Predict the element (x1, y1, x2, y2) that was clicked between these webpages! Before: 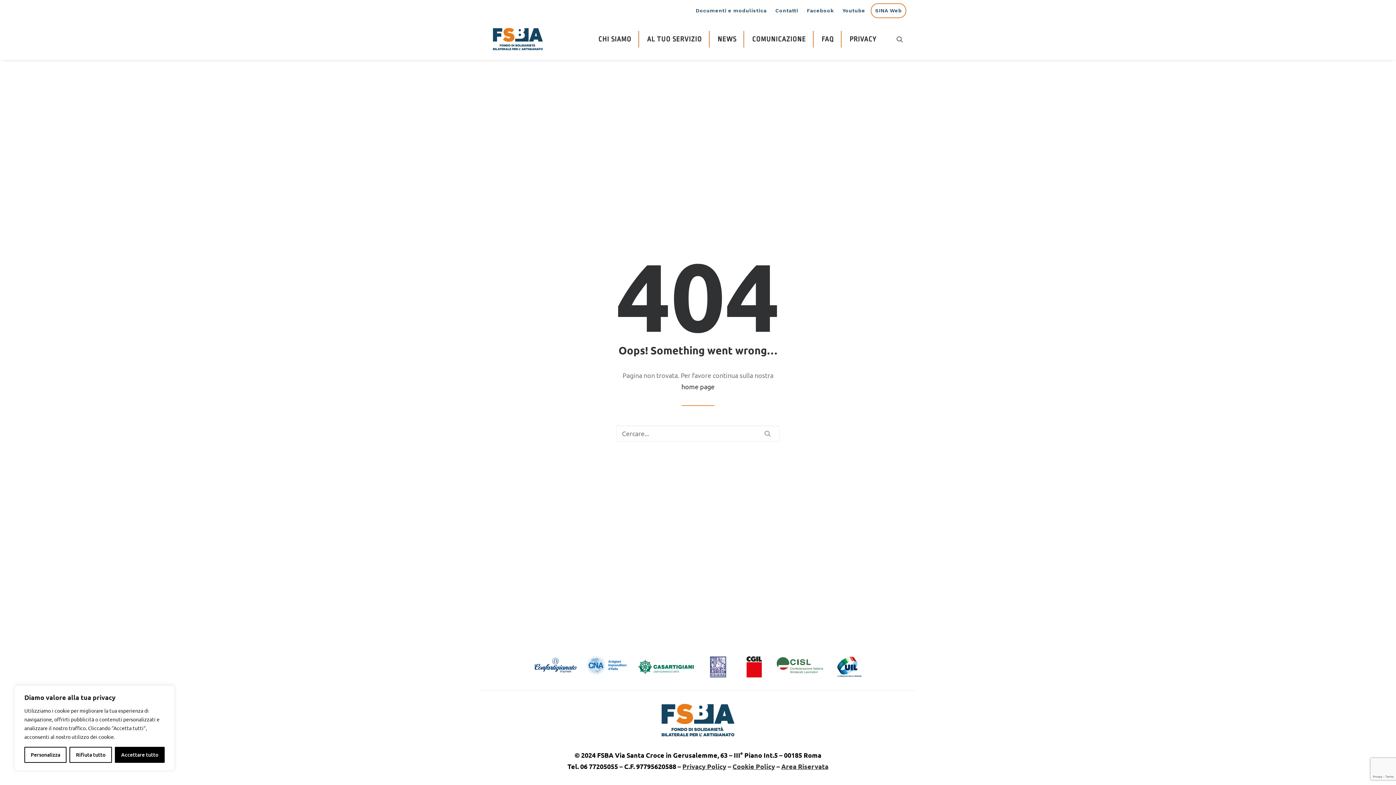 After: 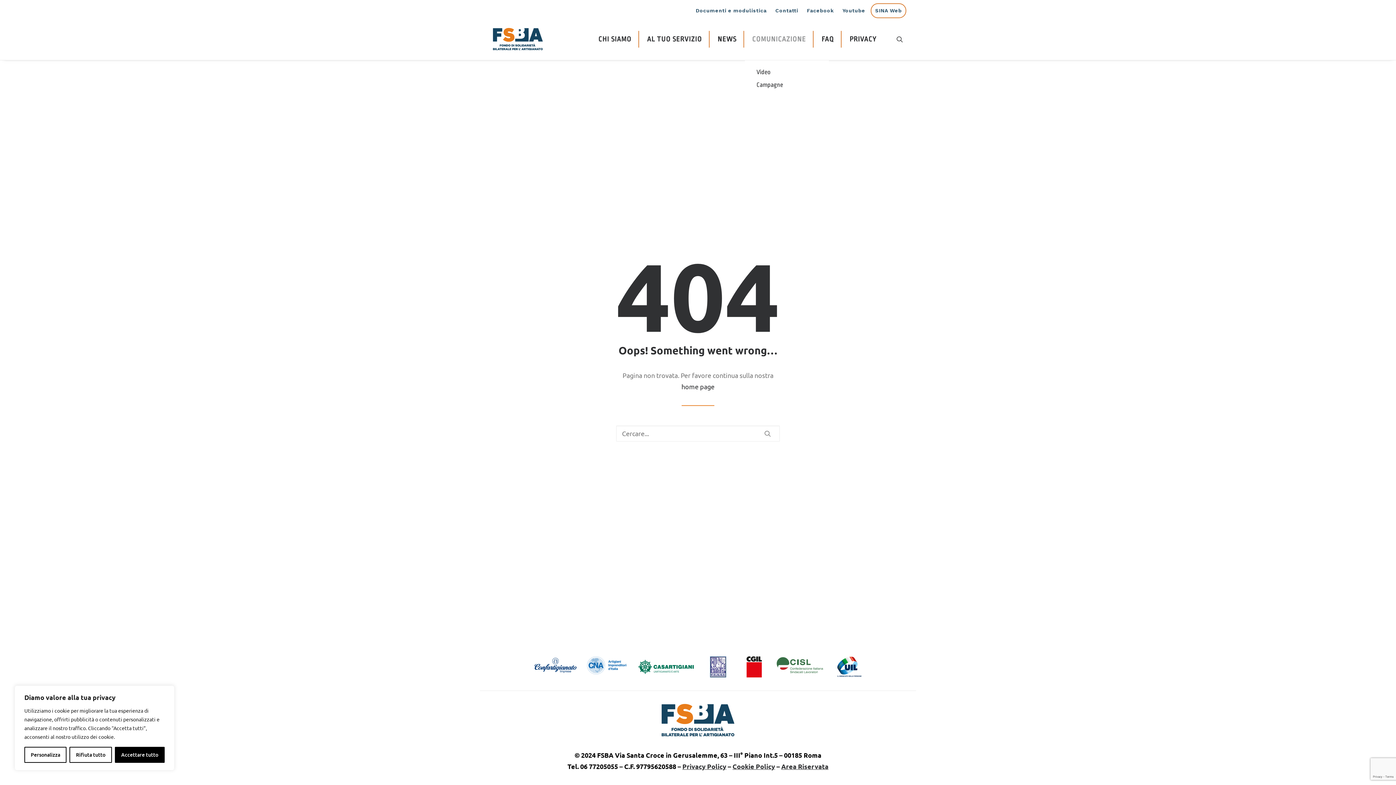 Action: bbox: (747, 32, 811, 45) label: COMUNICAZIONE